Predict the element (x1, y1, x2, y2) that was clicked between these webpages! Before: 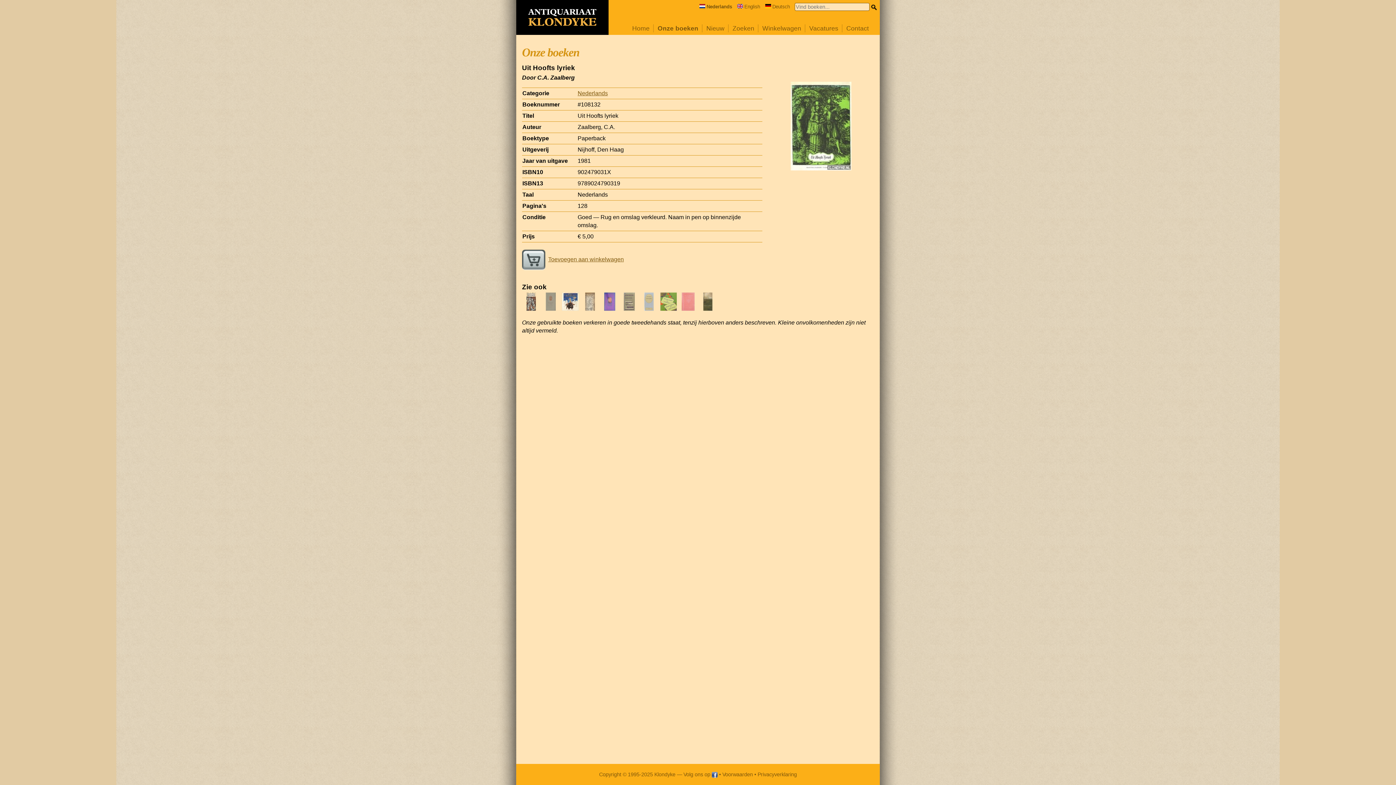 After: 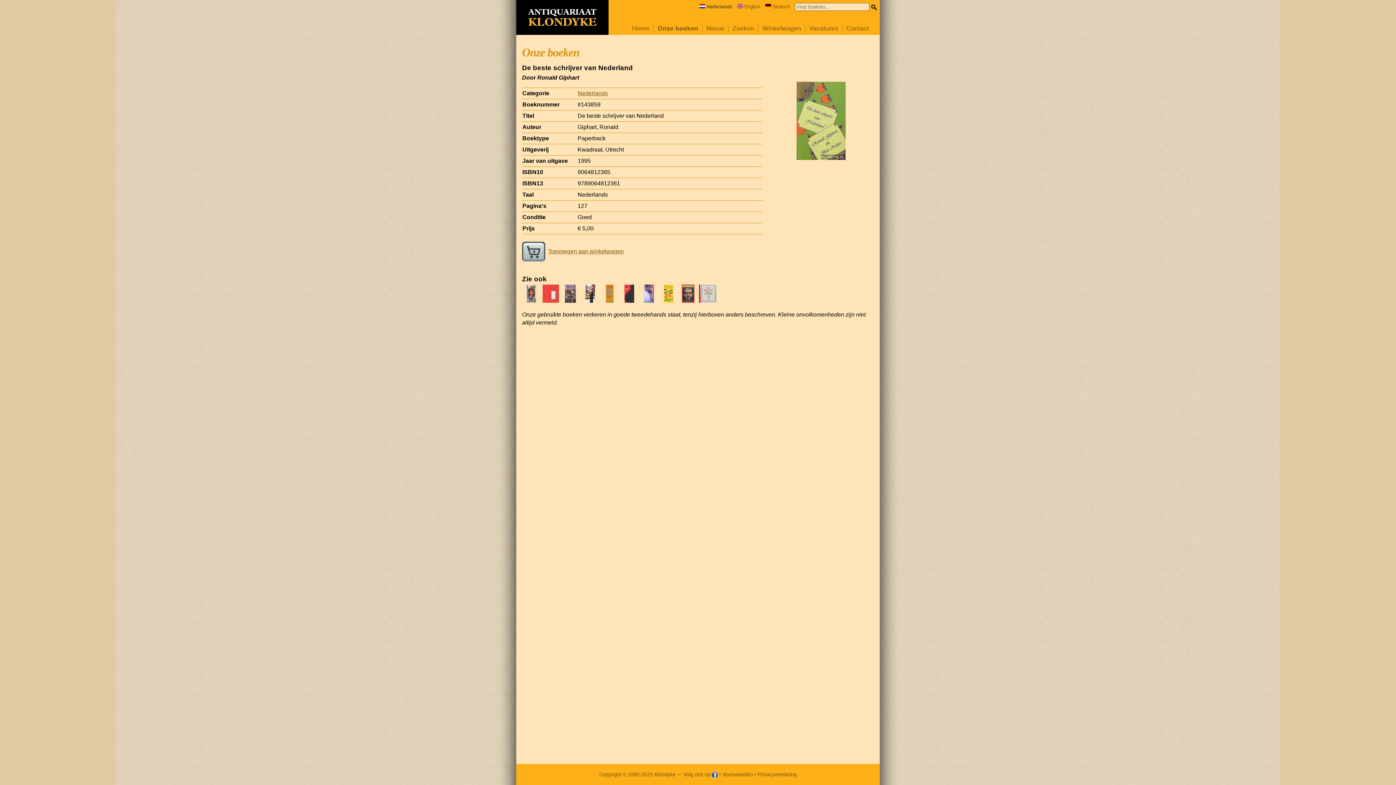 Action: bbox: (659, 305, 677, 312)